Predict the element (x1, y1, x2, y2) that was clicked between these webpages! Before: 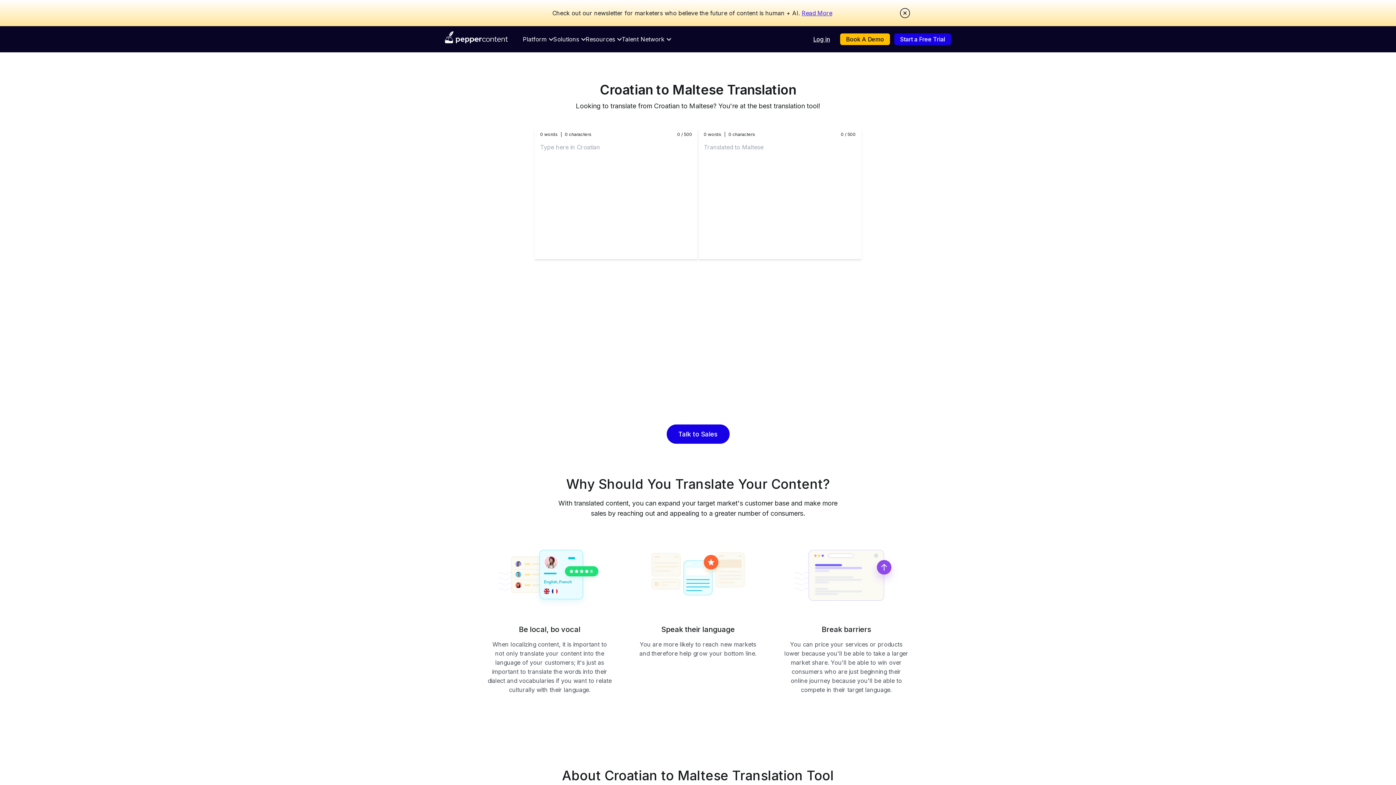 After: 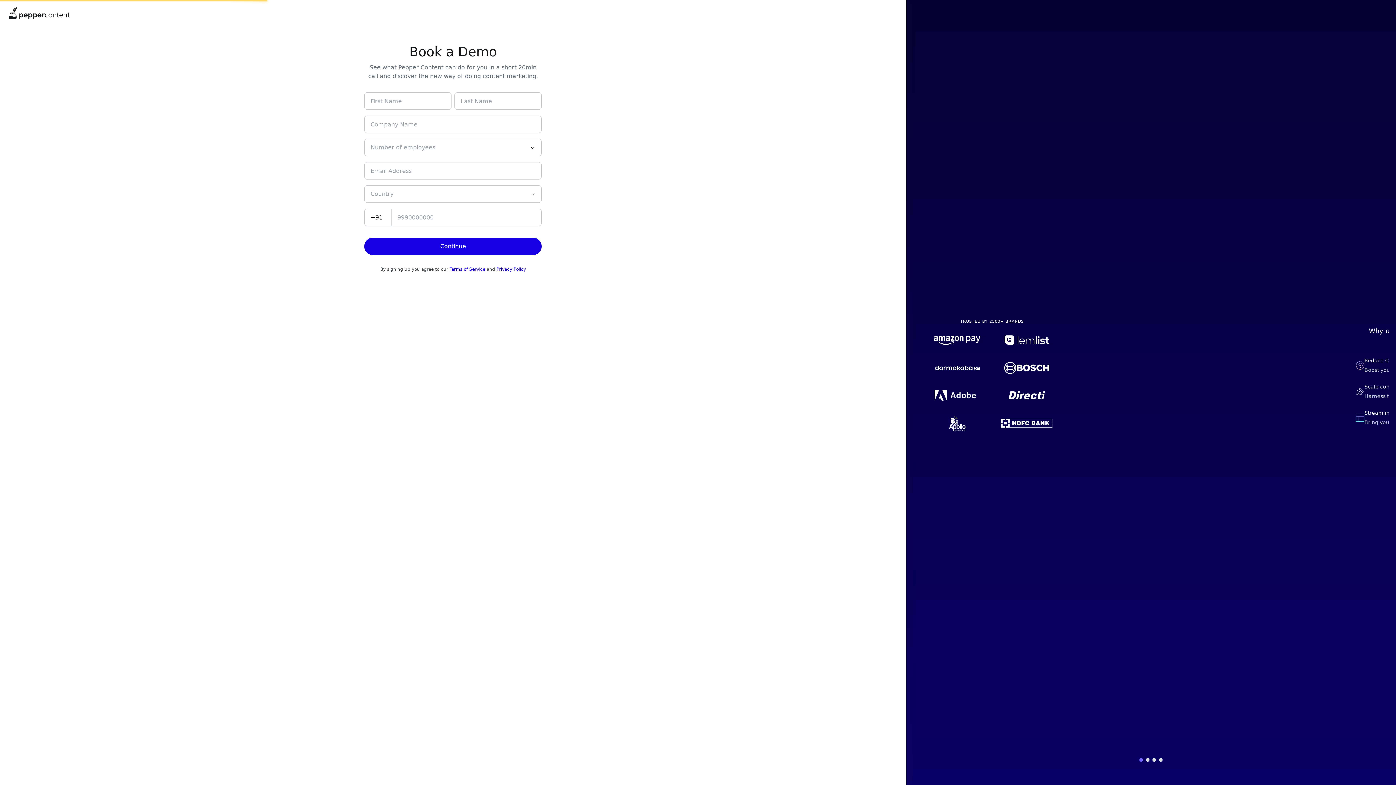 Action: bbox: (840, 33, 890, 45) label: Book A Demo